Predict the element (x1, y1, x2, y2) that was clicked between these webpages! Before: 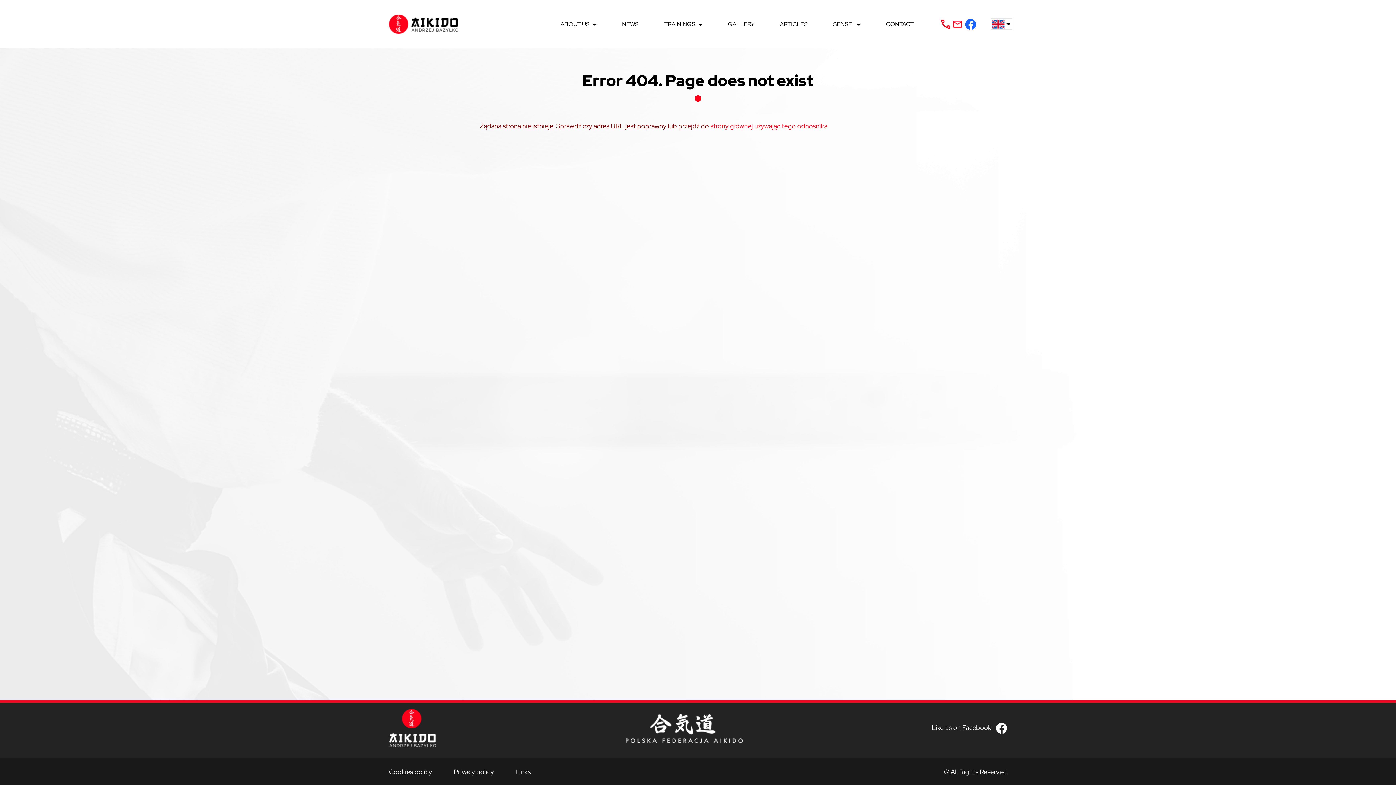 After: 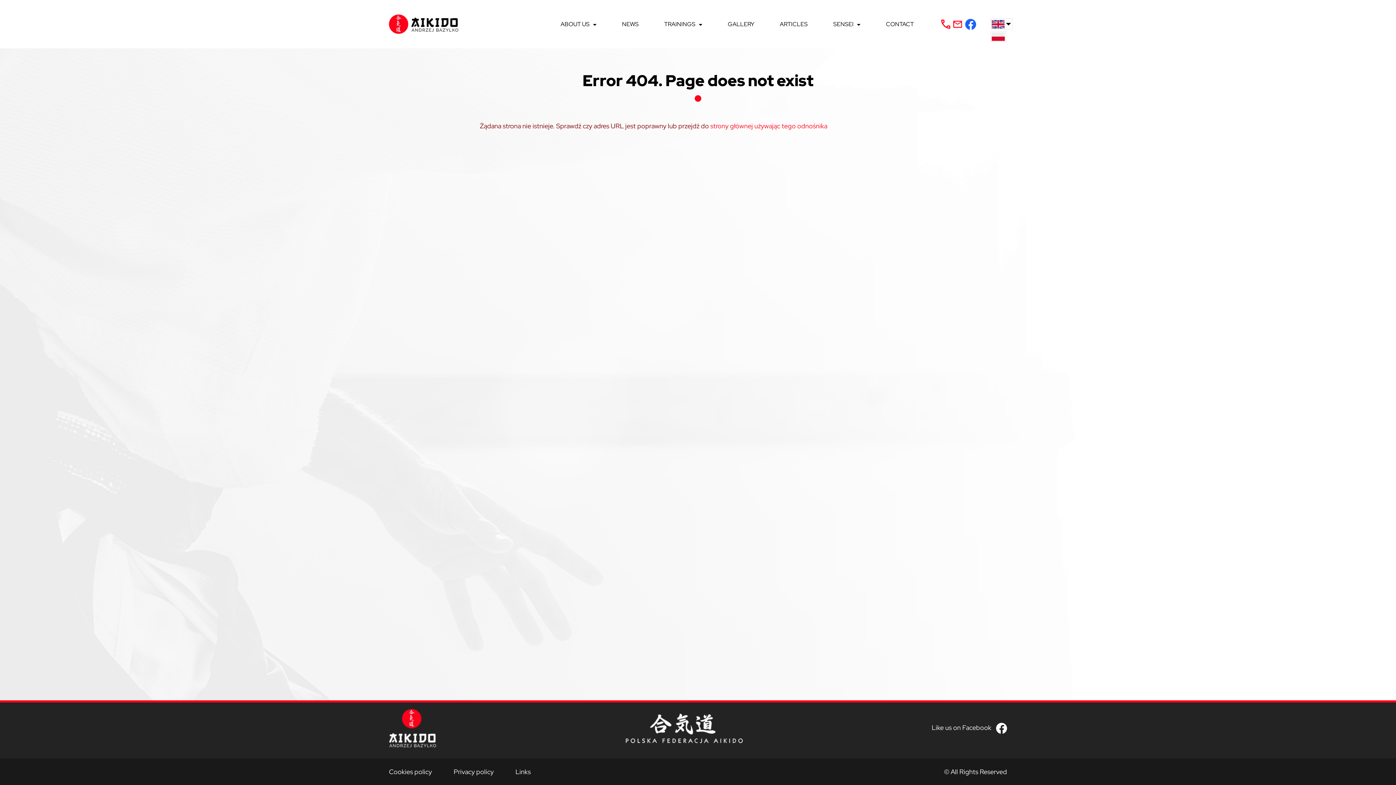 Action: bbox: (992, 19, 1005, 28)